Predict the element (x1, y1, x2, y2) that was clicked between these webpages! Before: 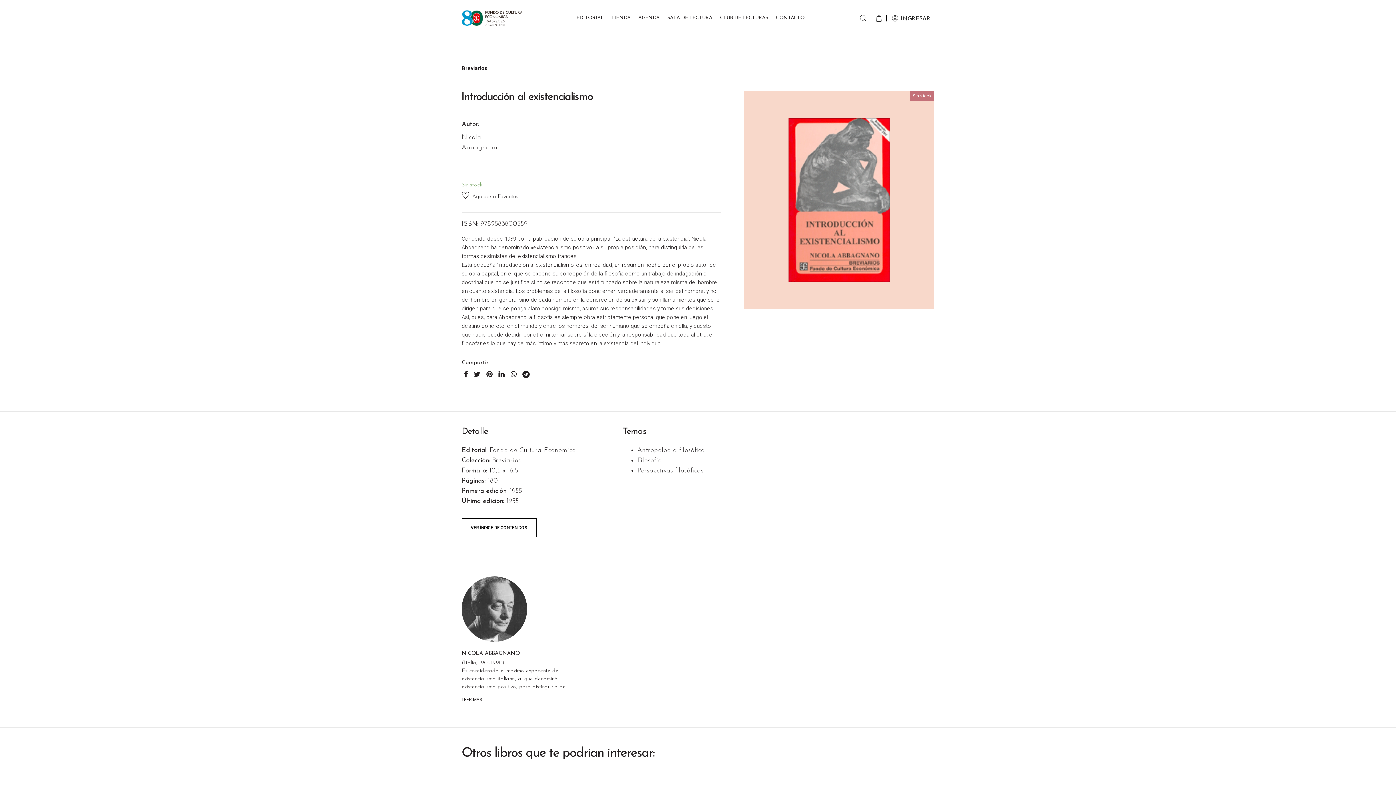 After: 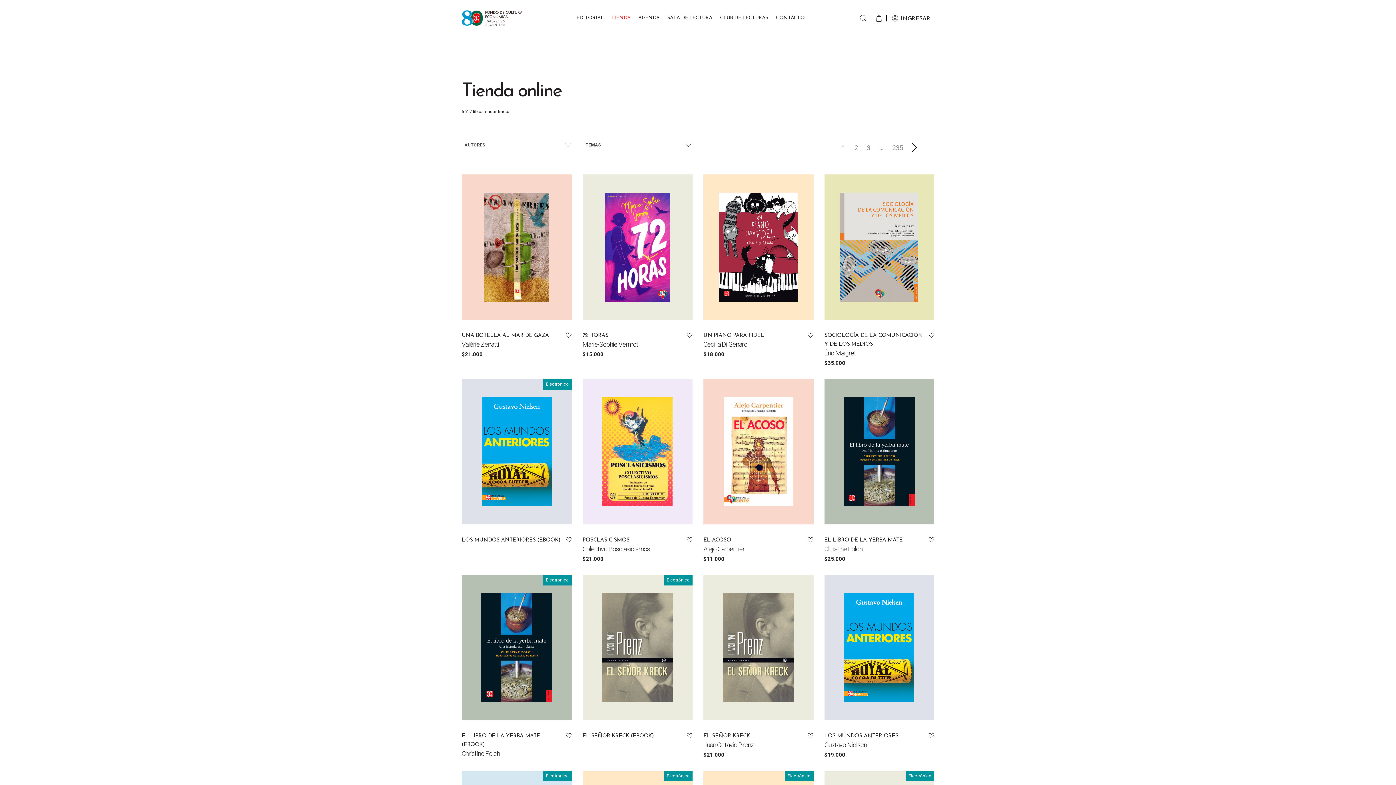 Action: label: TIENDA bbox: (608, 0, 633, 36)